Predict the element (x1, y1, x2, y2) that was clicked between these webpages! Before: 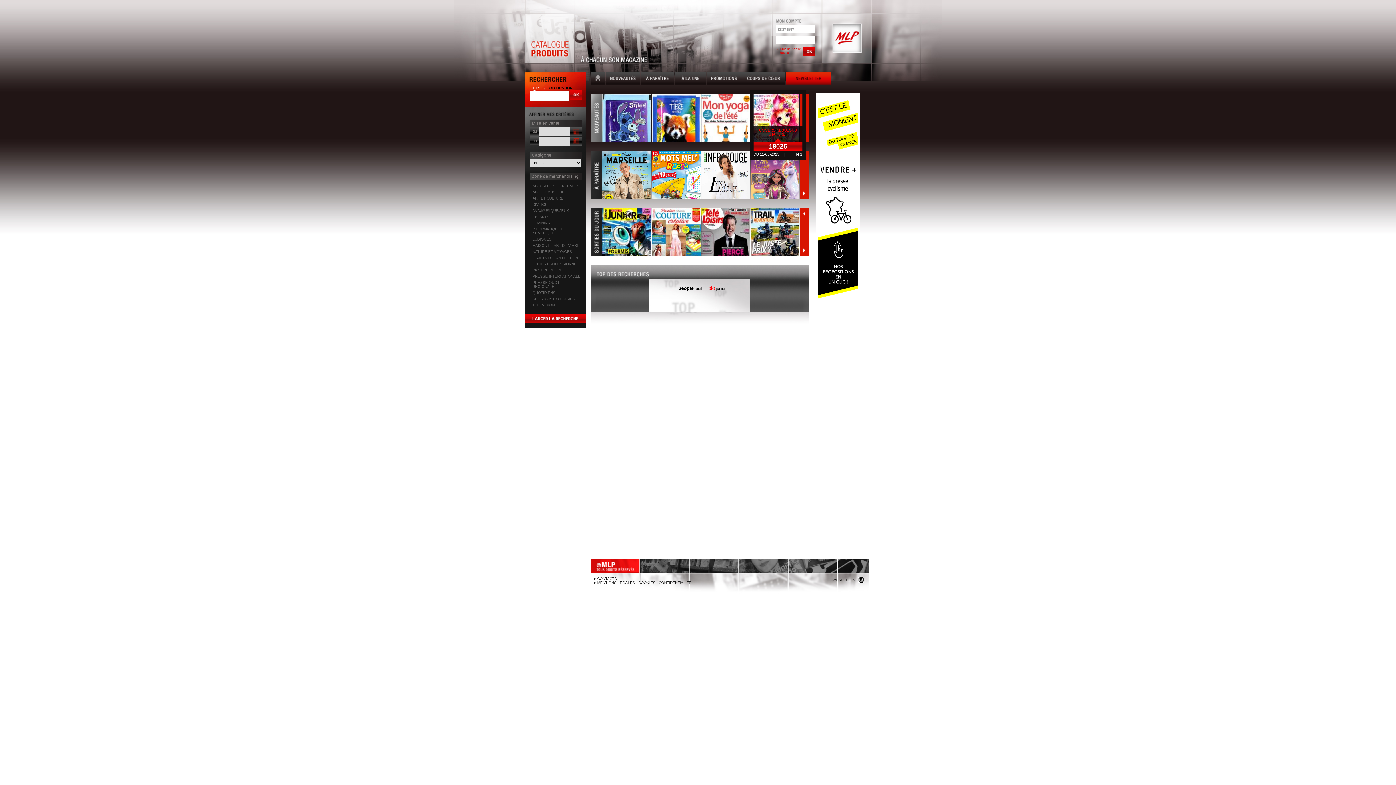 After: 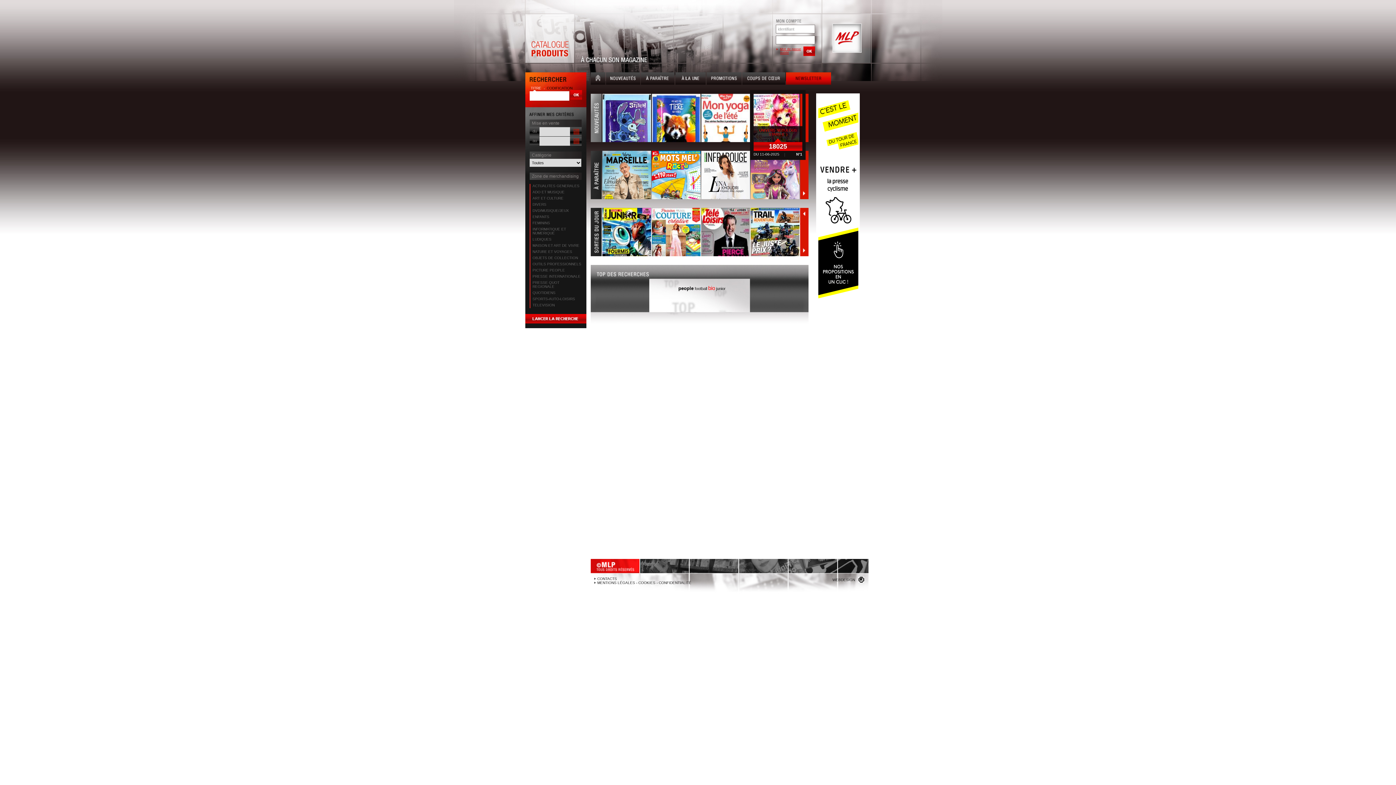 Action: bbox: (776, 46, 802, 55) label: Mot de passe oublié